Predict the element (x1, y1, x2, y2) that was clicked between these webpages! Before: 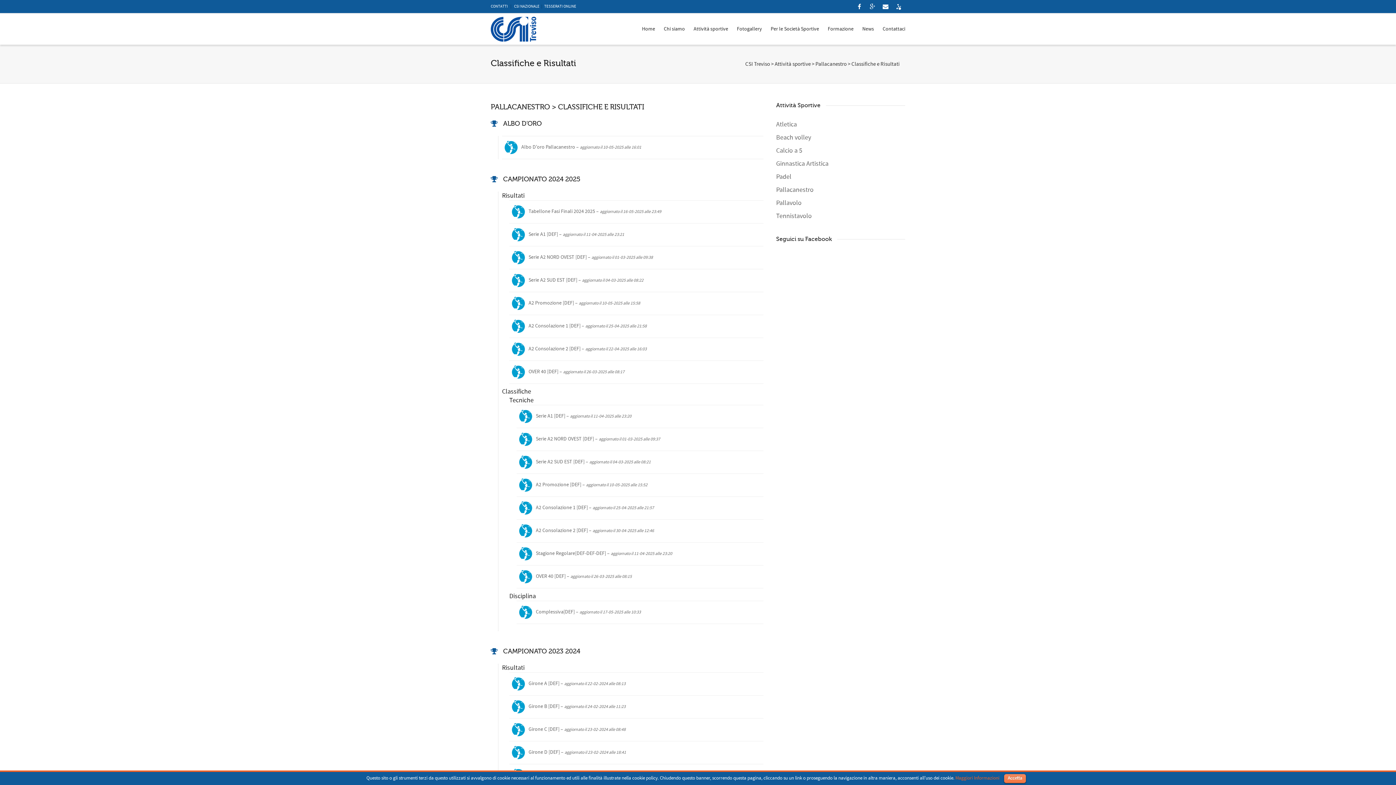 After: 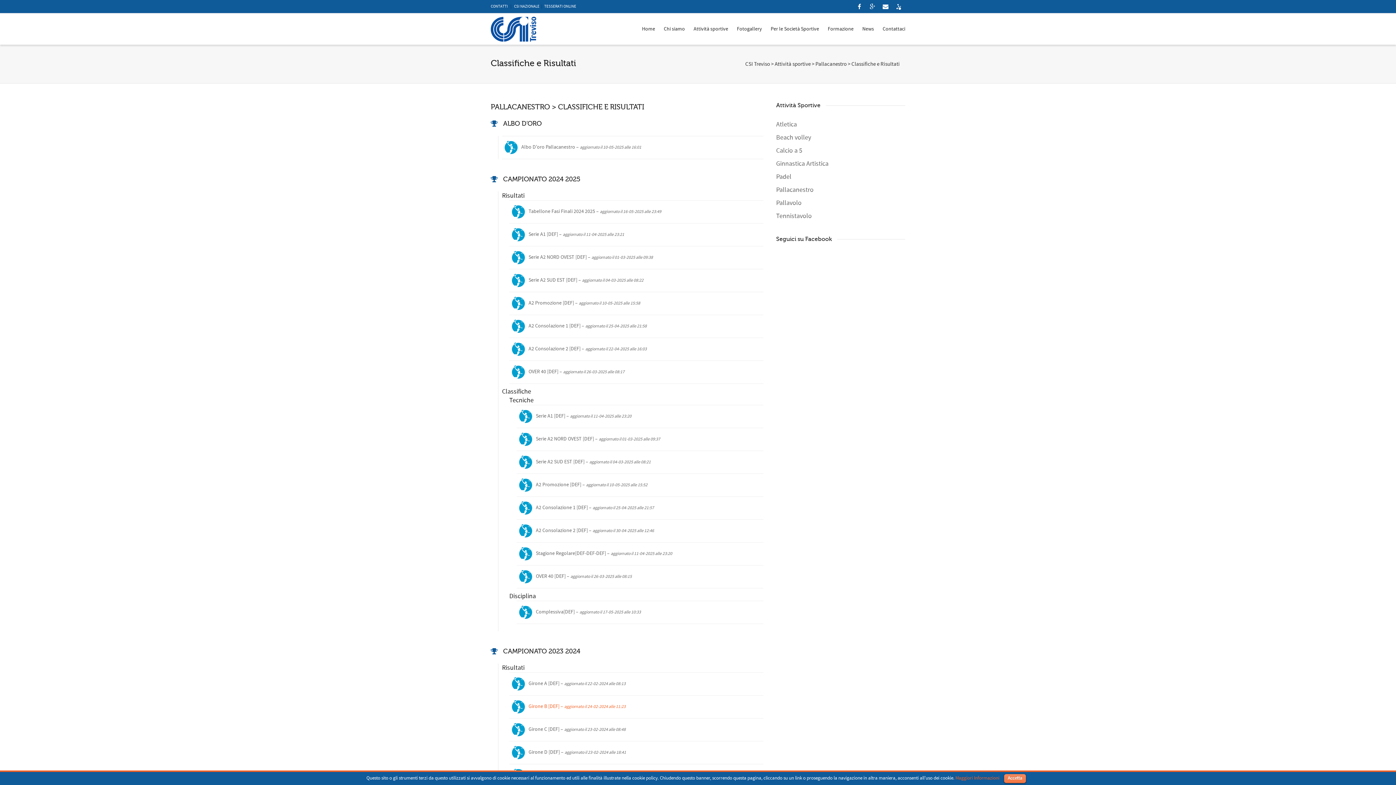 Action: label:  Girone B [DEF] – aggiornato il 24-02-2024 alle 11:23 bbox: (509, 703, 625, 710)